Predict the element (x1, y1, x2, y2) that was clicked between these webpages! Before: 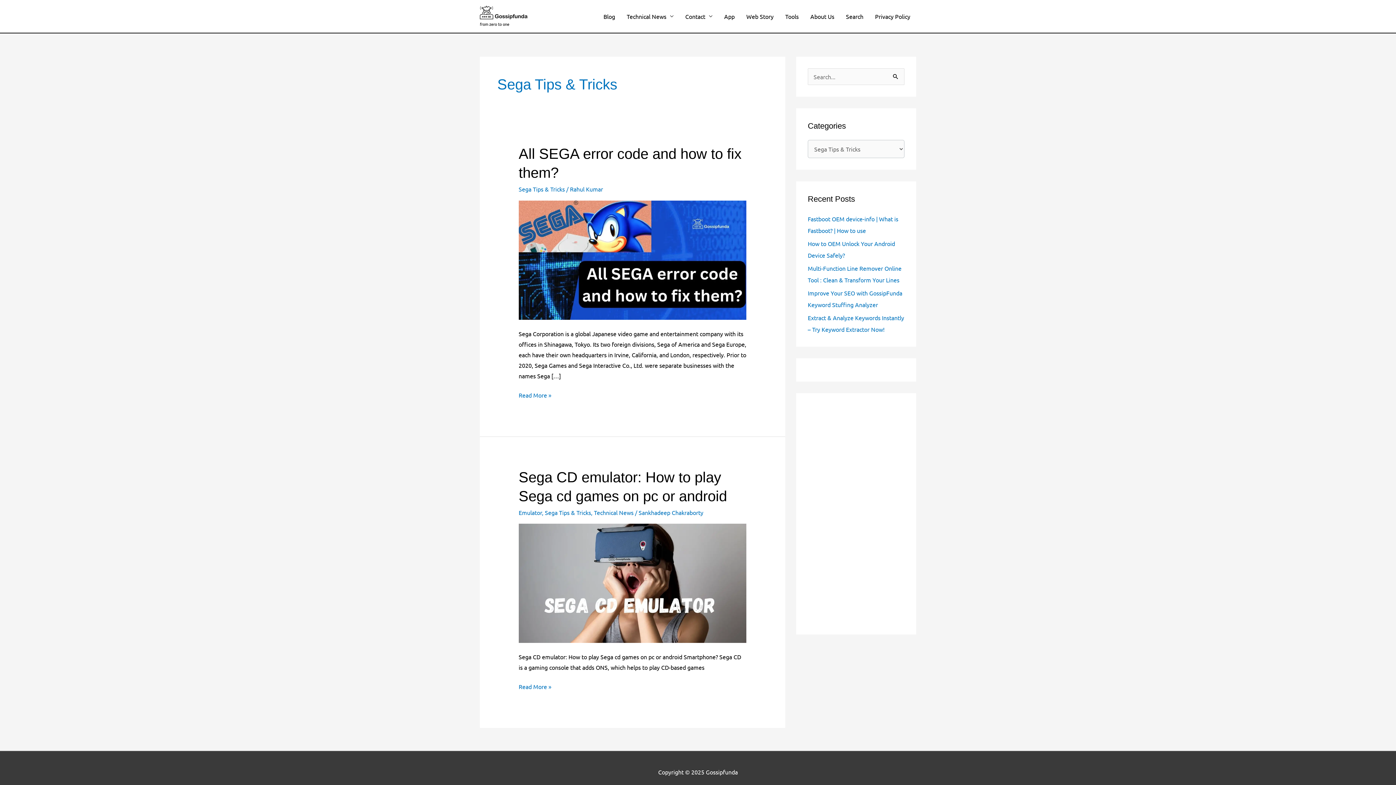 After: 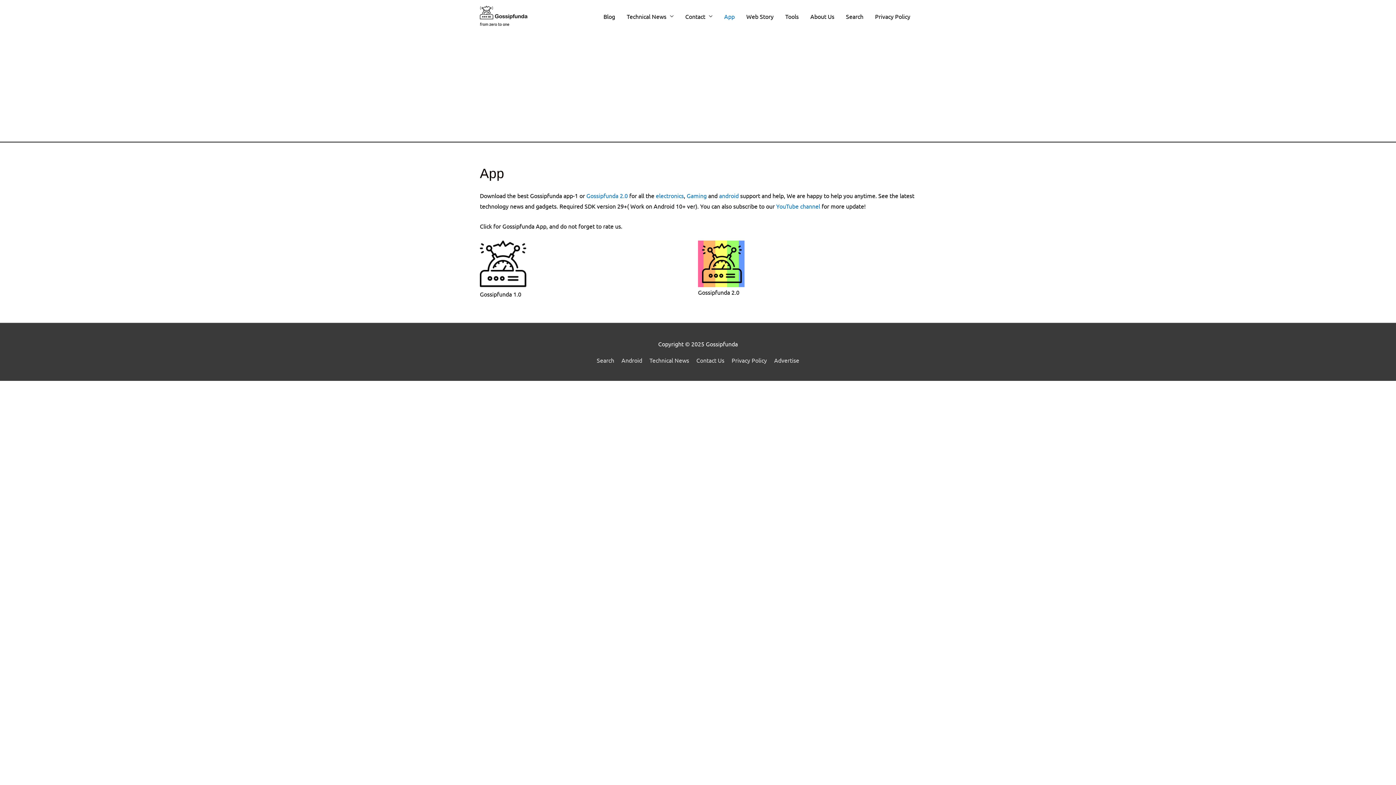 Action: label: App bbox: (718, 0, 740, 32)